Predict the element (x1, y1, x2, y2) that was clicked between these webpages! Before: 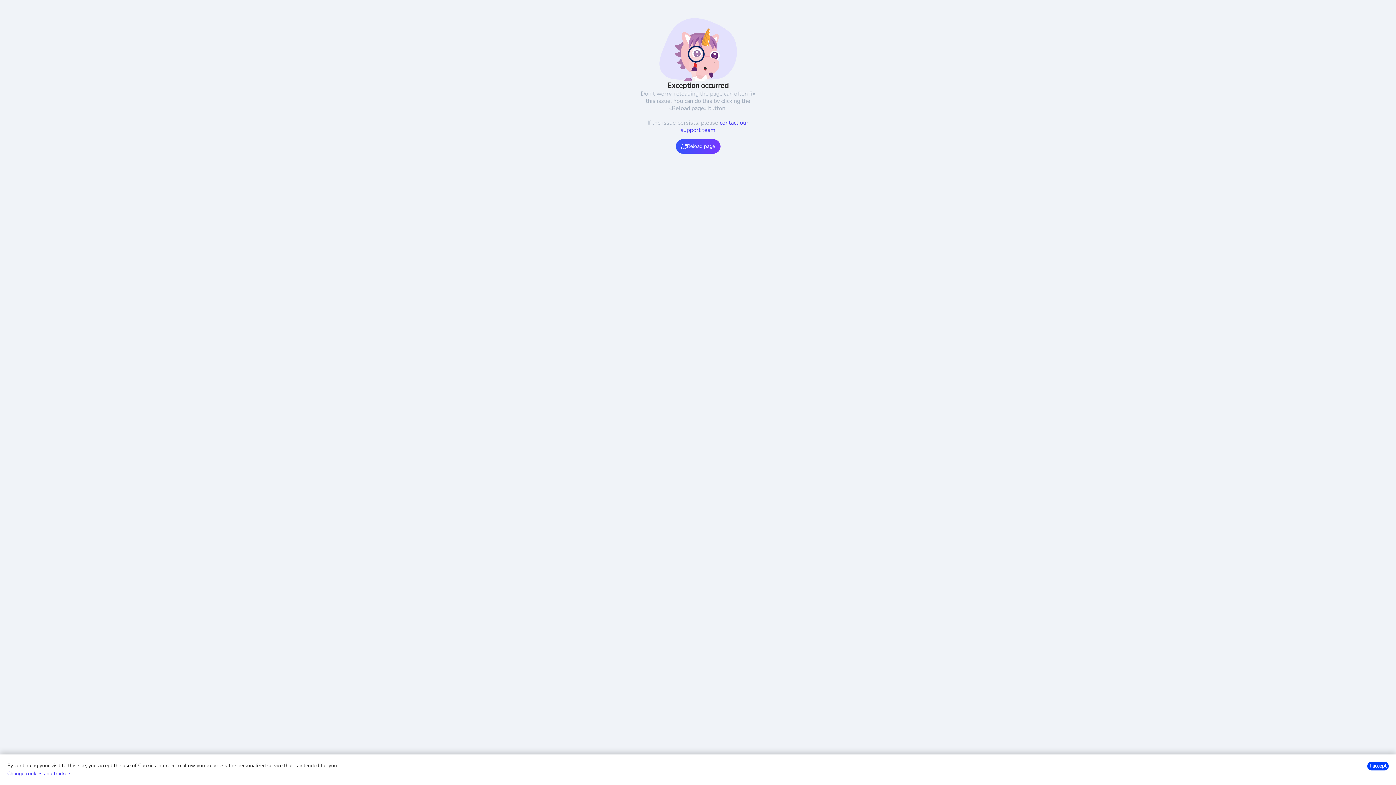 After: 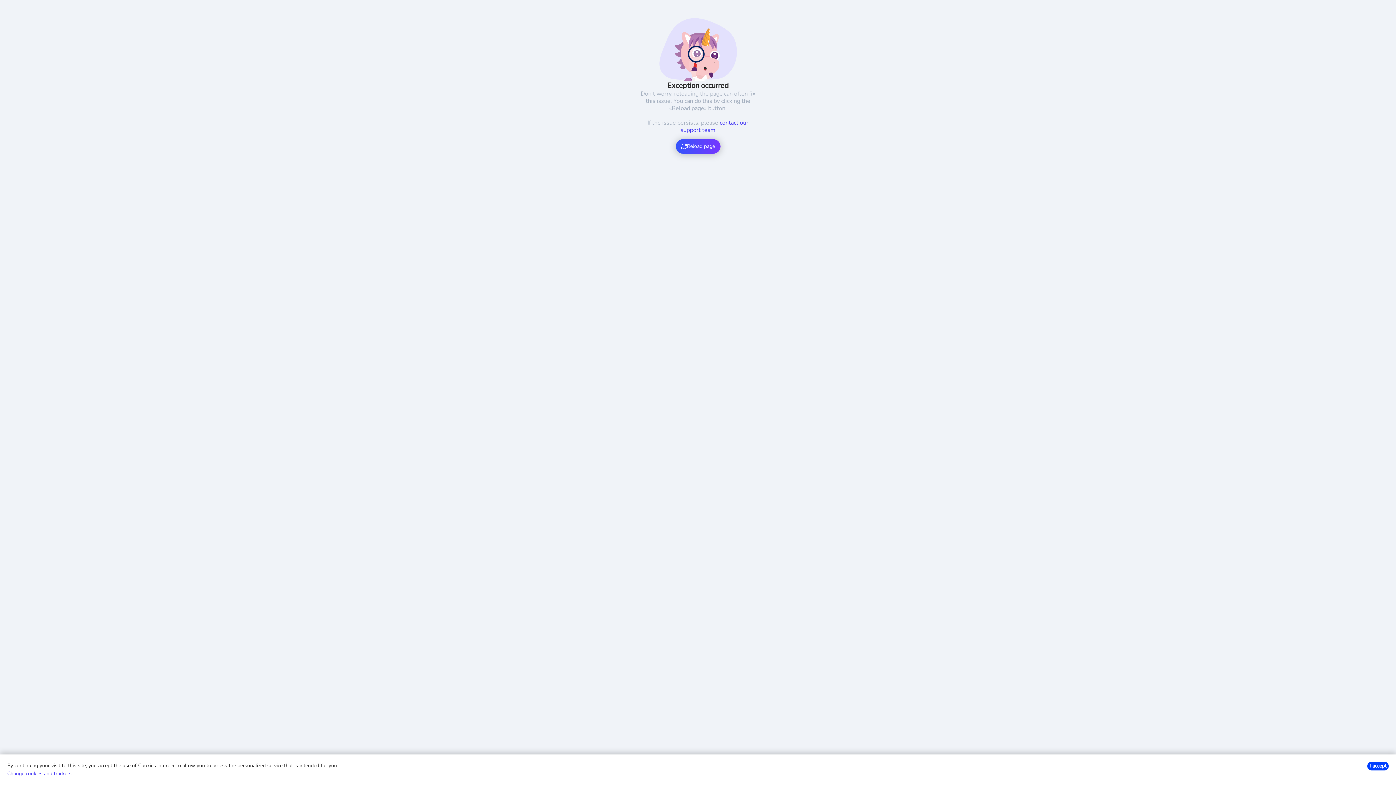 Action: label: Reload page bbox: (675, 139, 720, 153)